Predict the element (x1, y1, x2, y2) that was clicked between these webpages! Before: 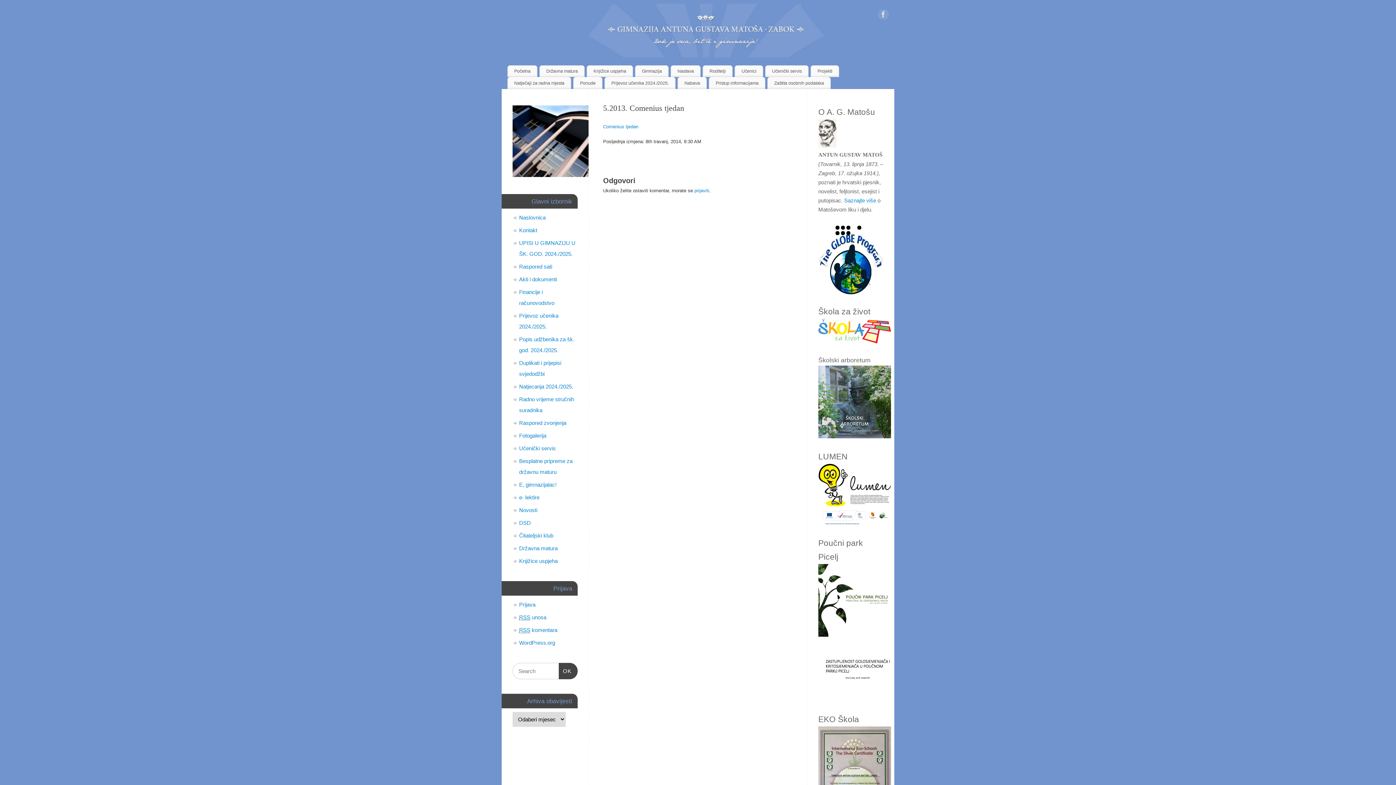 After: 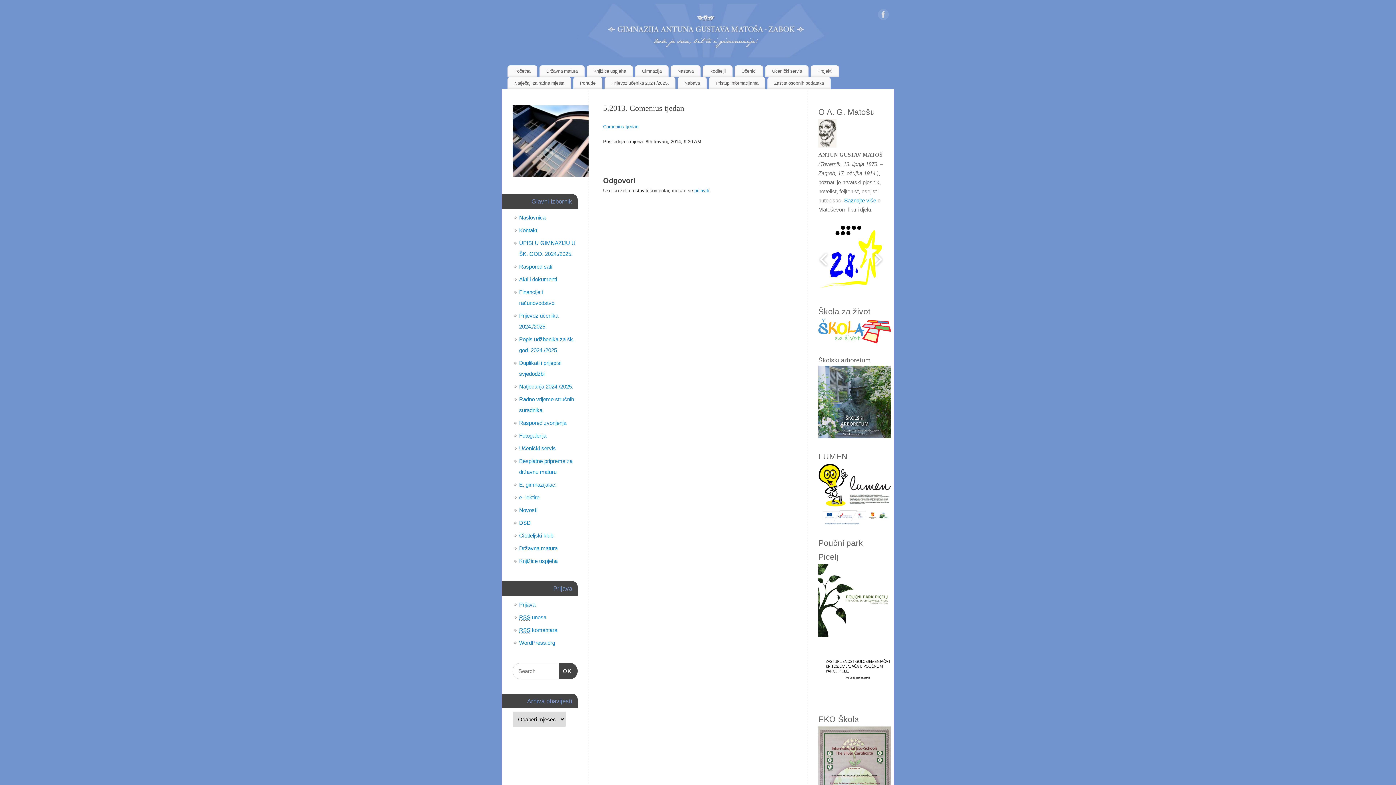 Action: bbox: (857, 225, 861, 229)